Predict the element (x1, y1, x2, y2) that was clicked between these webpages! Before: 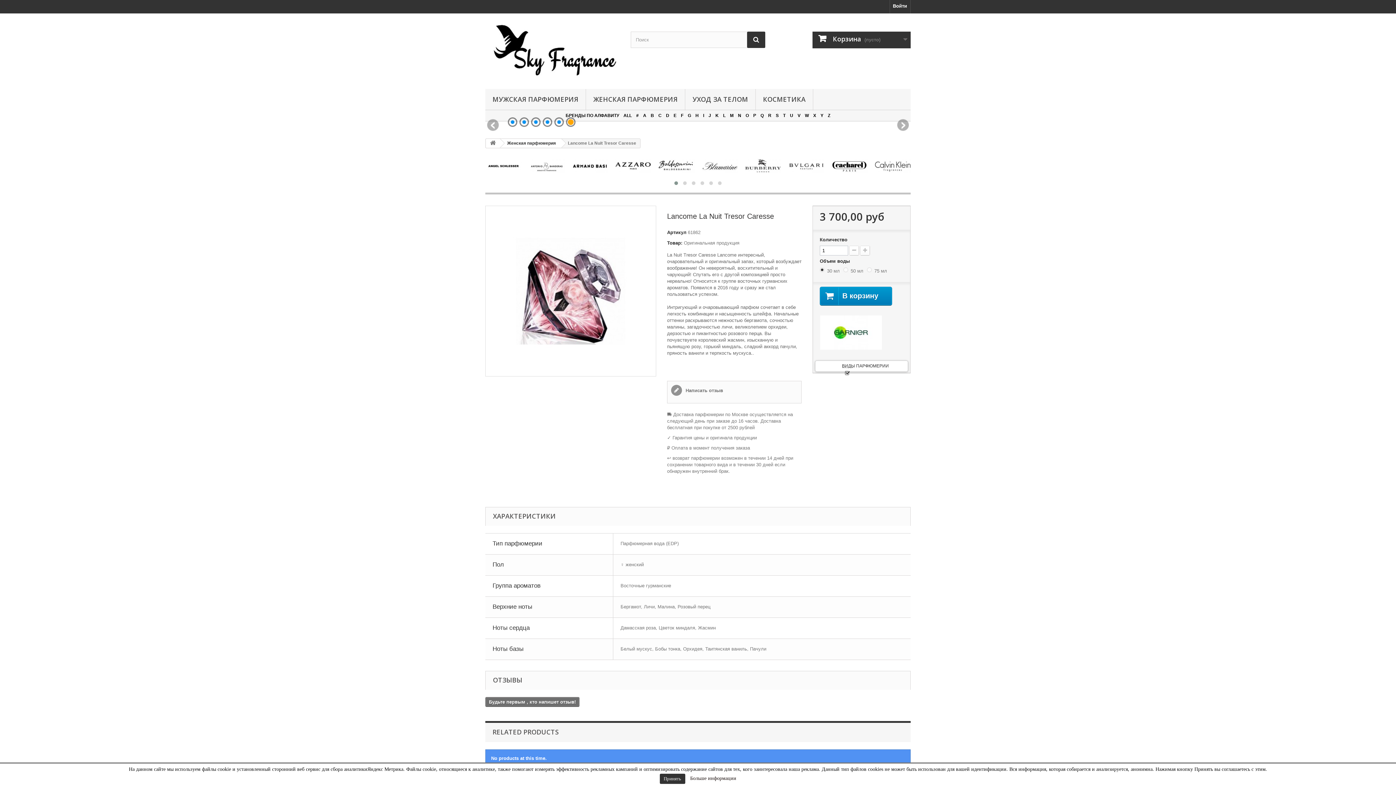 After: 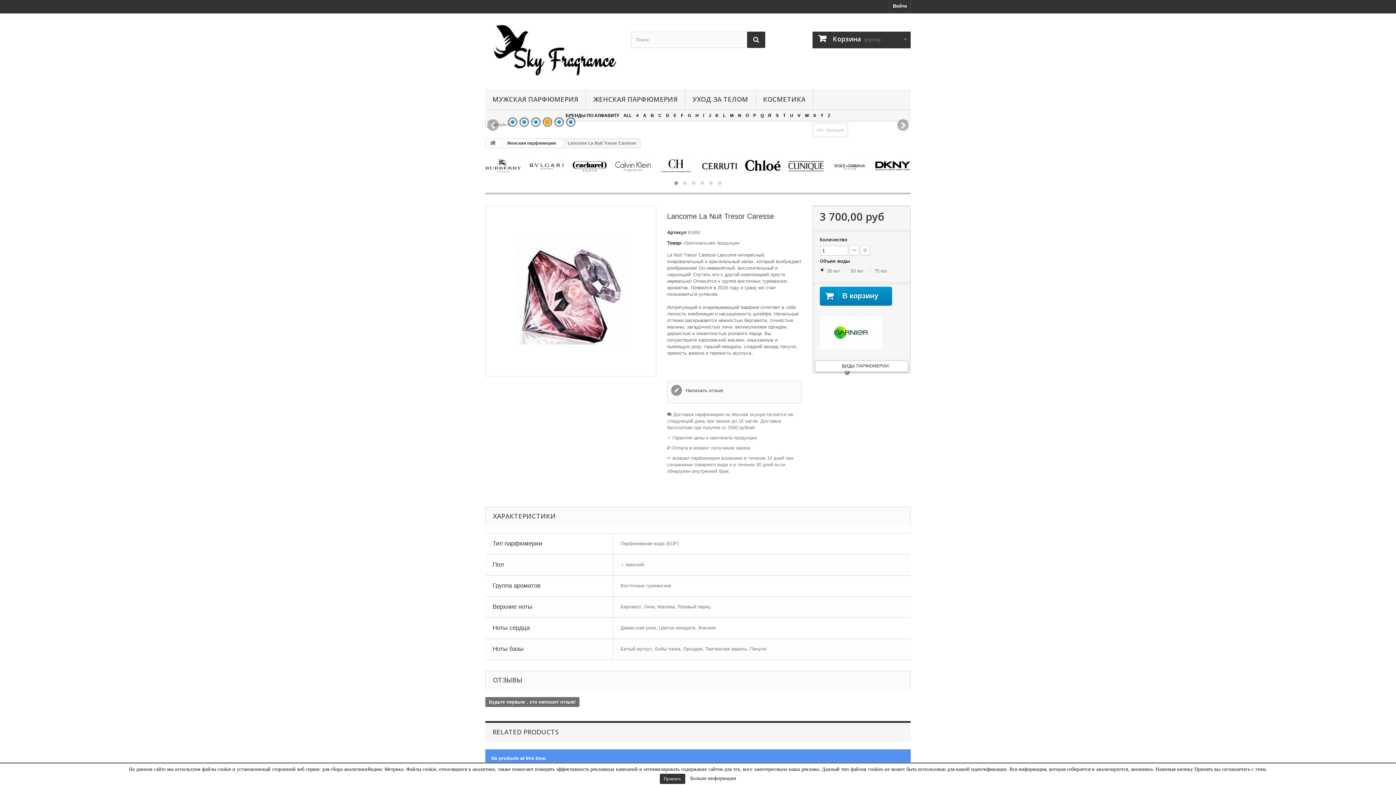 Action: label: X bbox: (813, 113, 816, 118)